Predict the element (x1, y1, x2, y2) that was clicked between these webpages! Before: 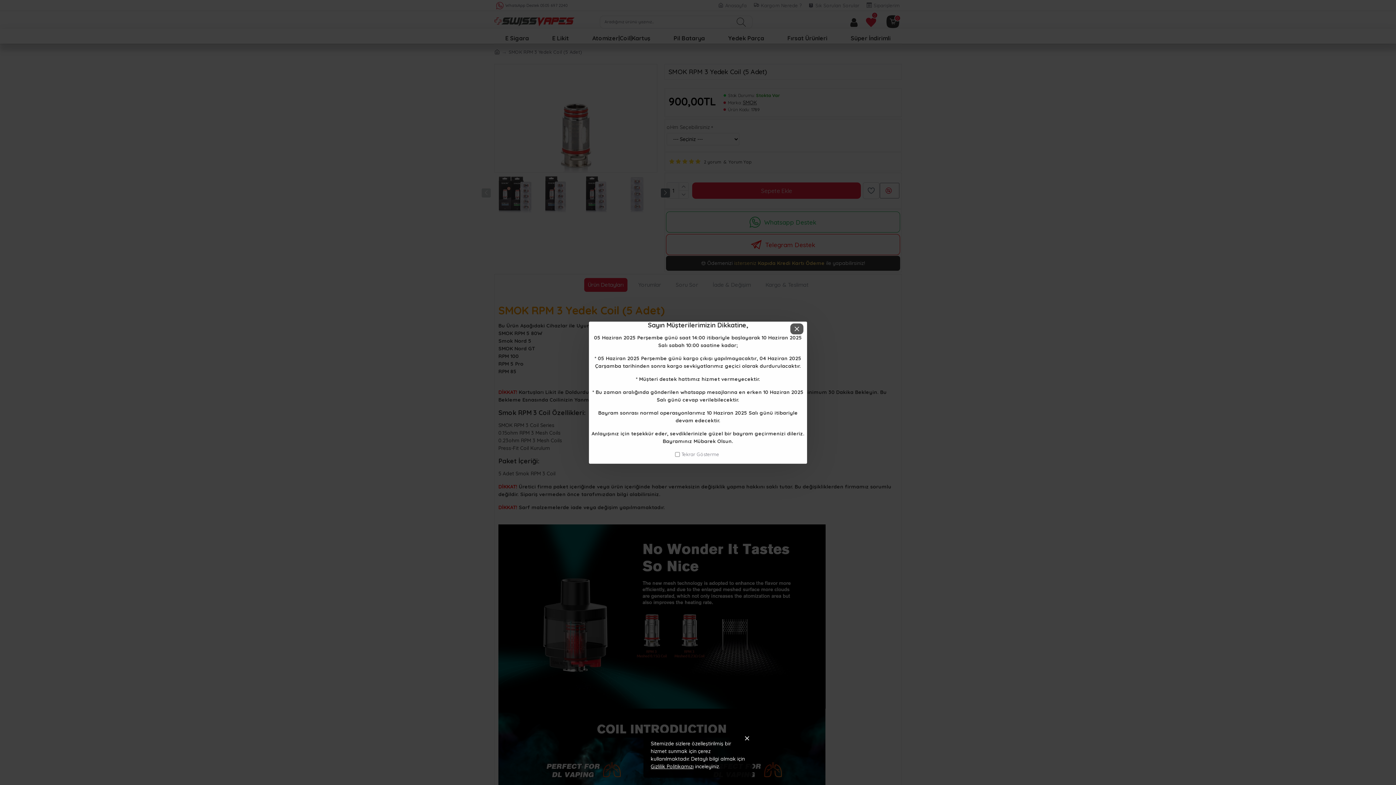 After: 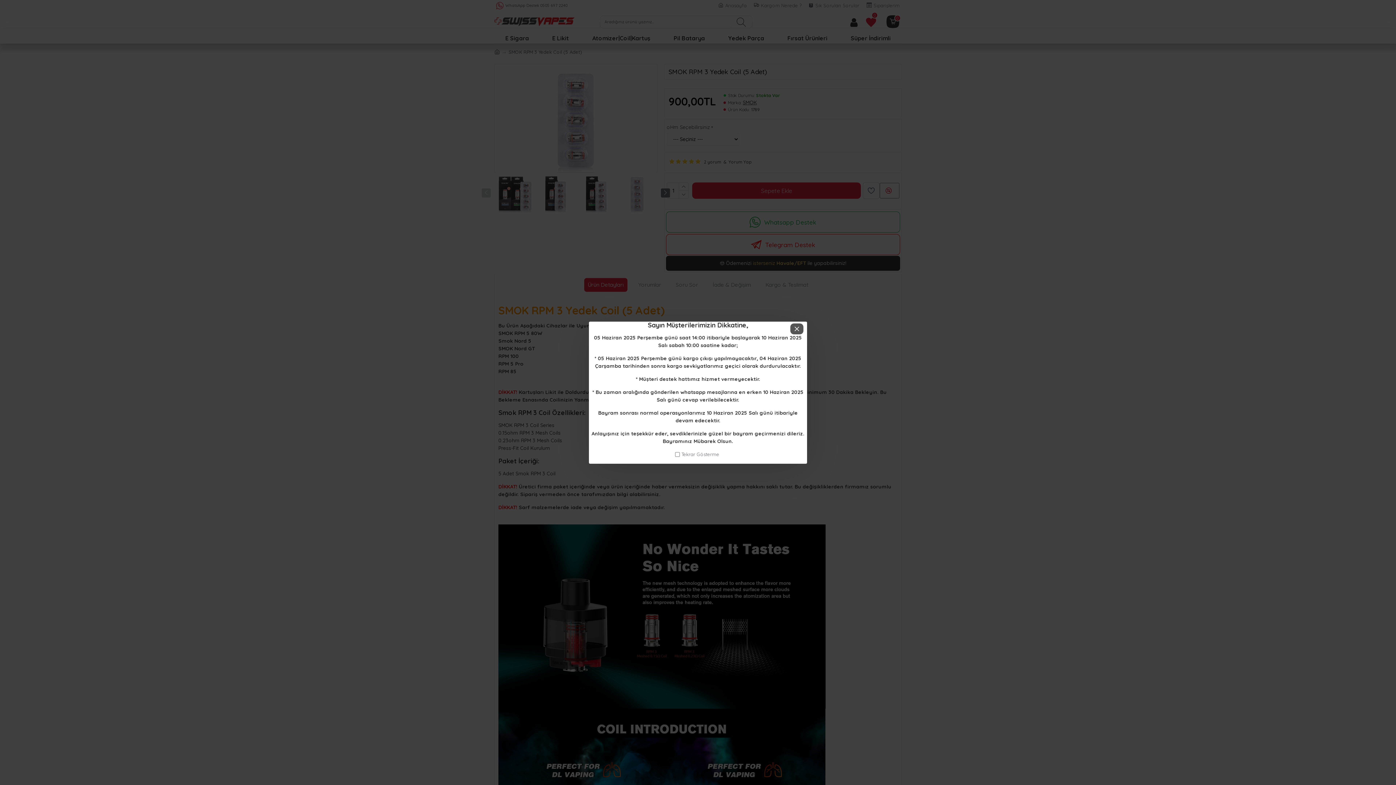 Action: bbox: (741, 733, 752, 744)